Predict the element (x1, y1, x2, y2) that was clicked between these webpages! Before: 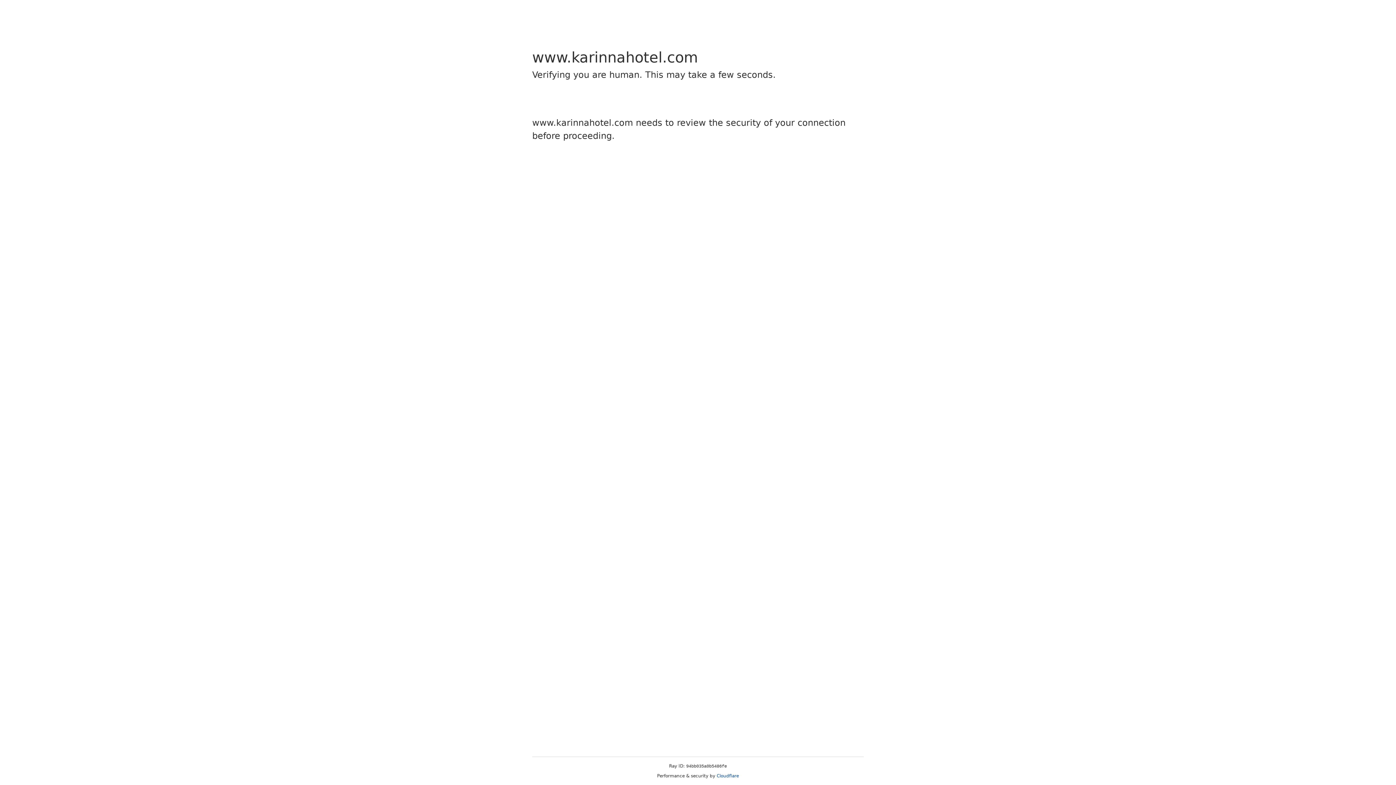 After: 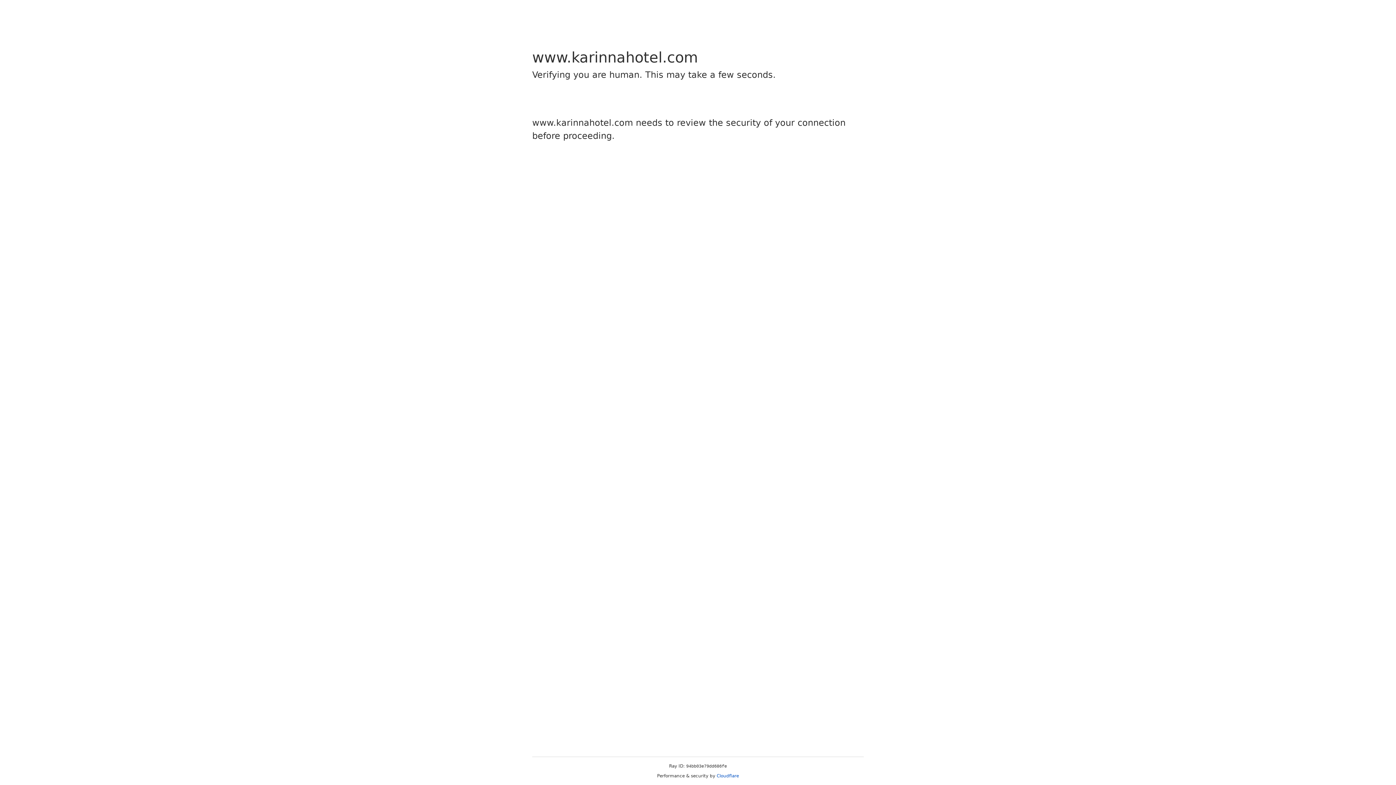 Action: label: Cloudflare bbox: (716, 773, 739, 778)